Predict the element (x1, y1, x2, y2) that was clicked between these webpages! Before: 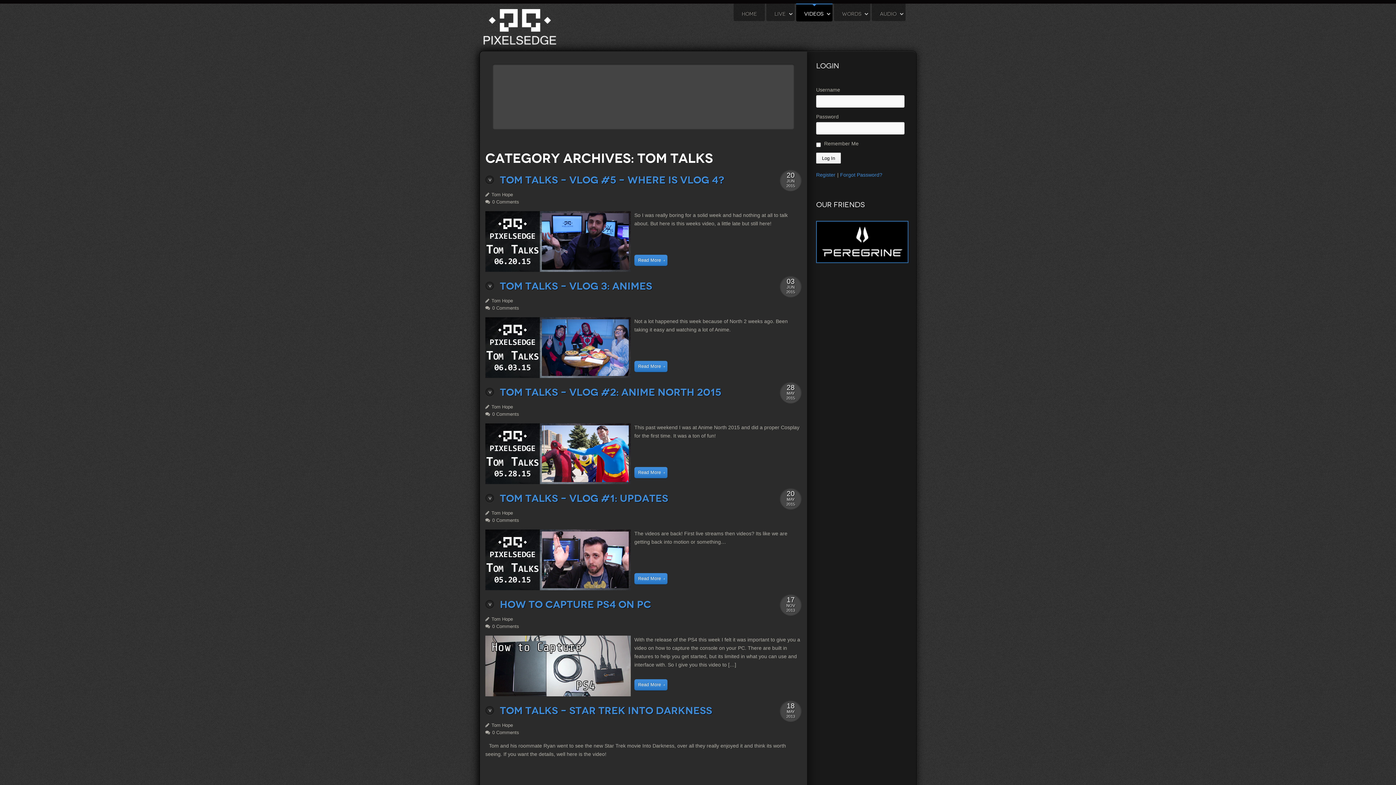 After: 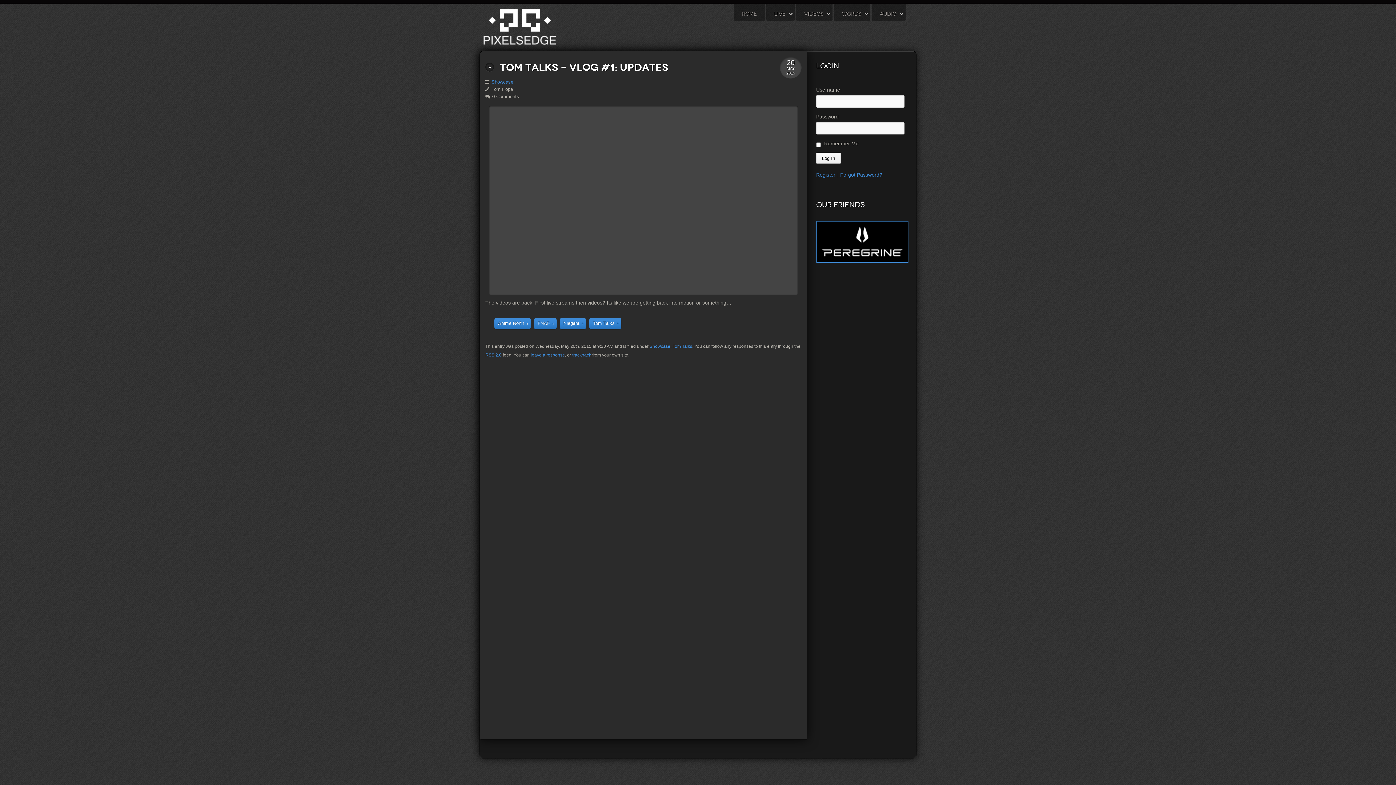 Action: label: Read More bbox: (638, 576, 661, 581)